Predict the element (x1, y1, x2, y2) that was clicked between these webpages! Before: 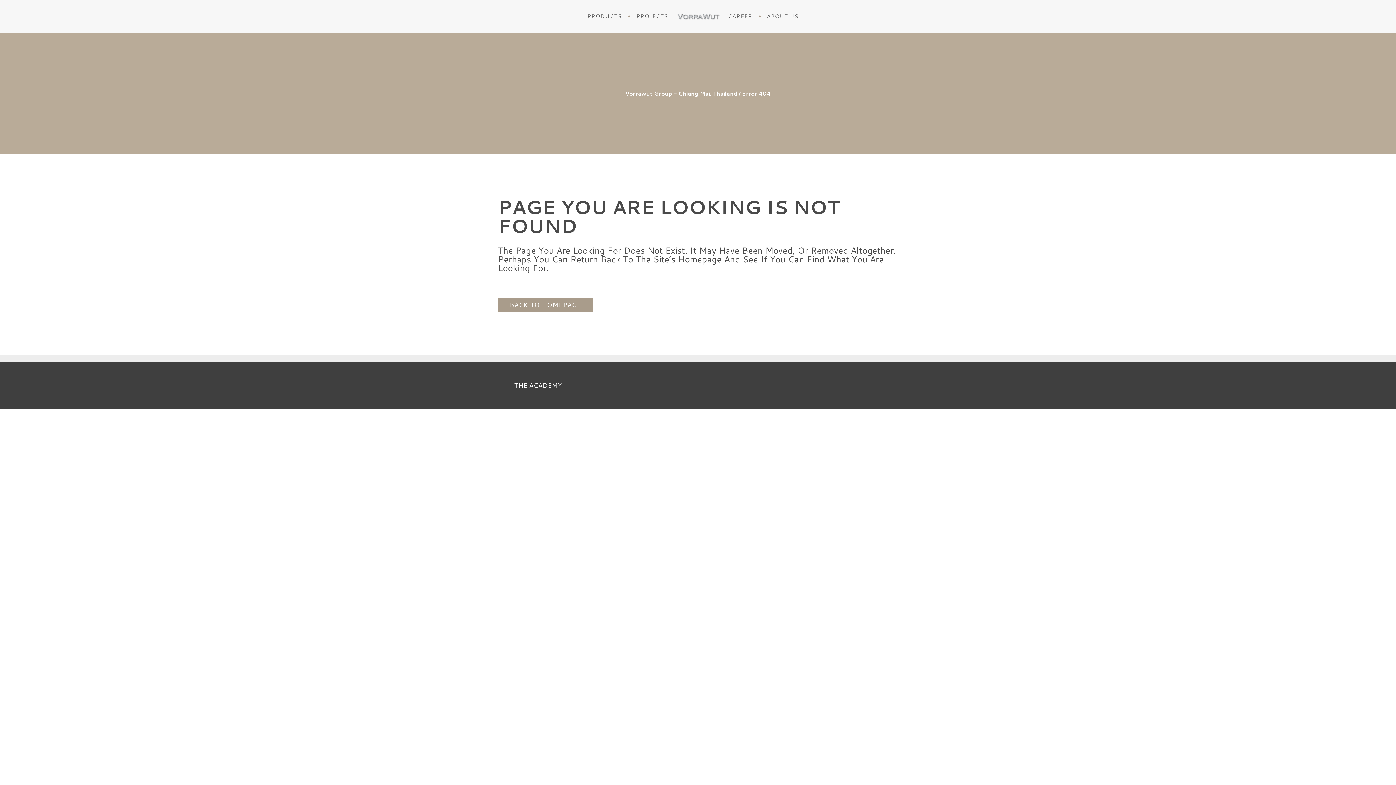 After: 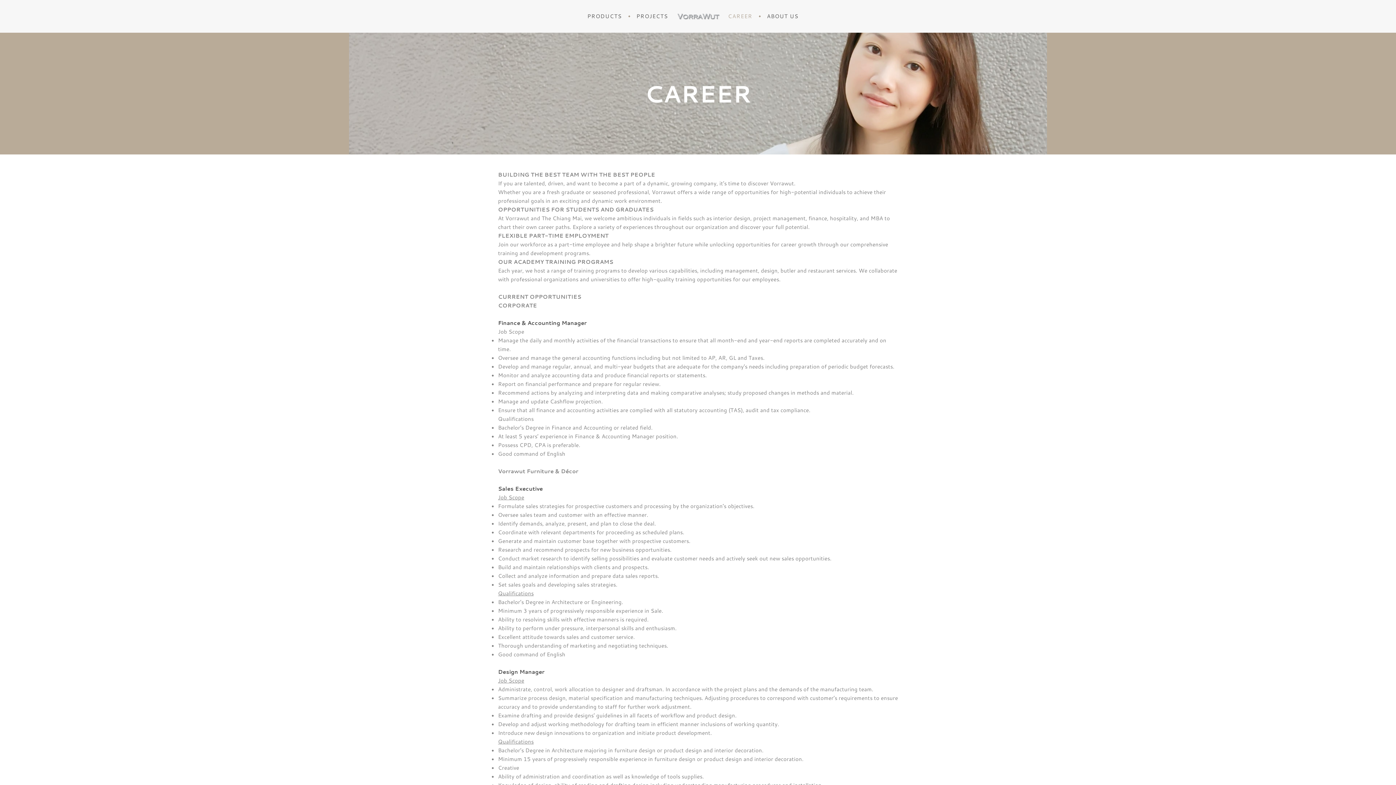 Action: label: CAREER bbox: (720, 0, 759, 32)